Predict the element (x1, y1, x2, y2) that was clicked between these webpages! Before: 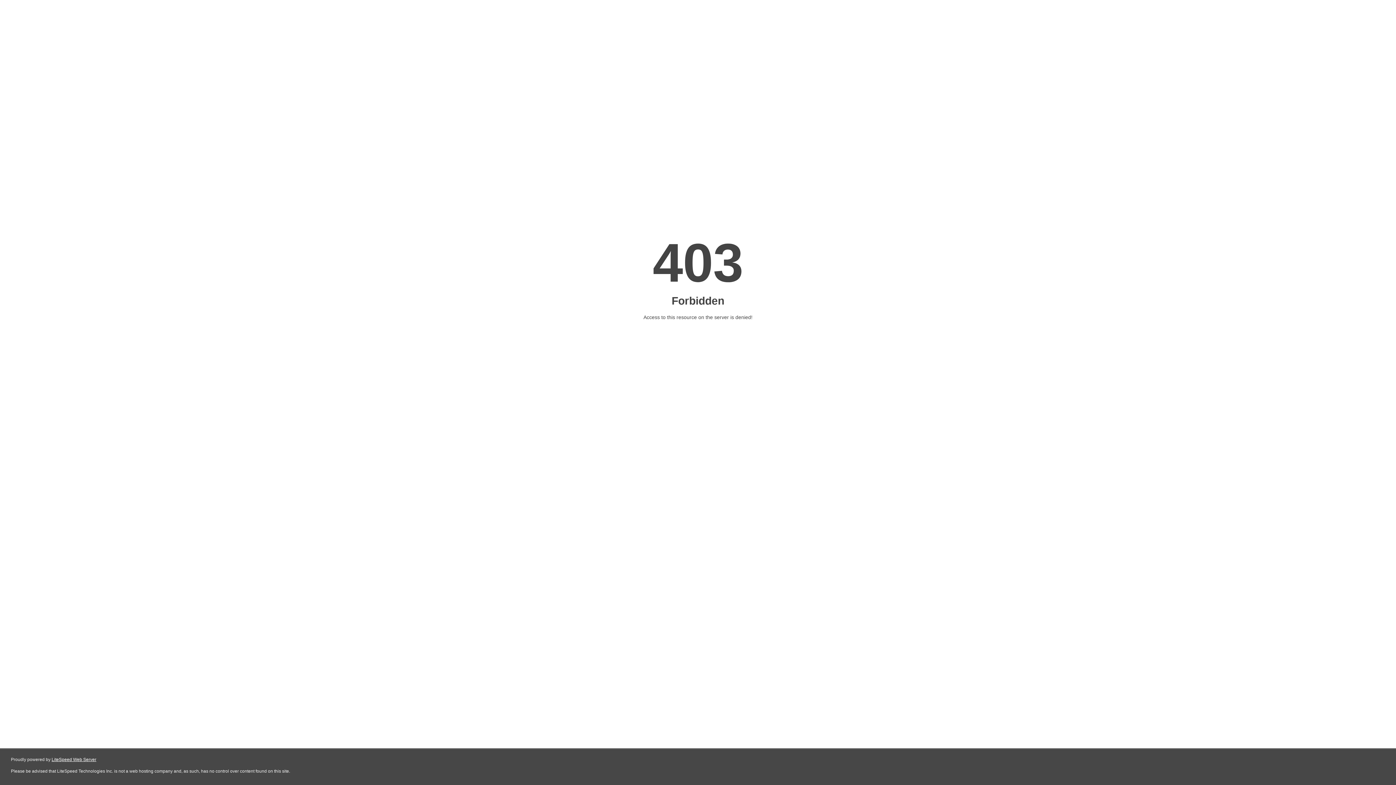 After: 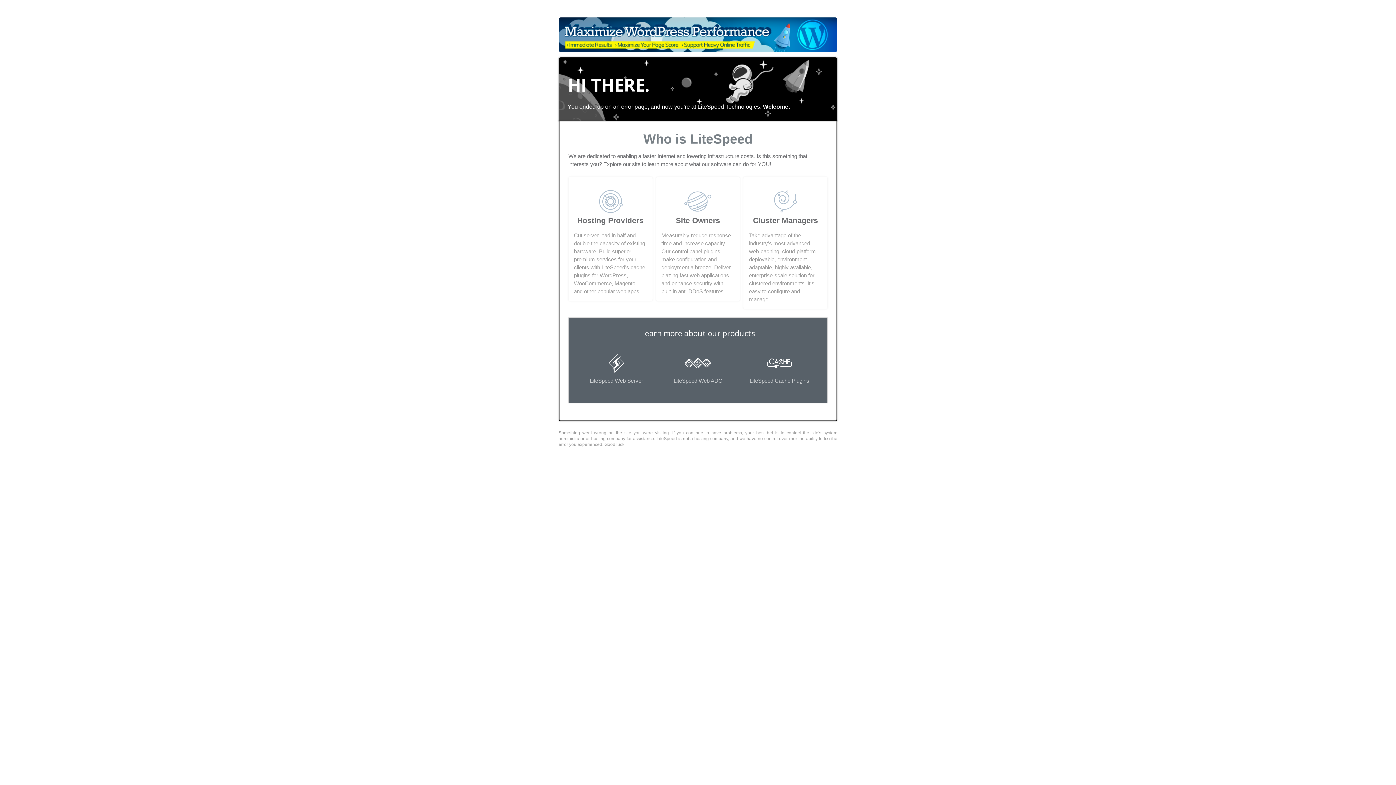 Action: label: LiteSpeed Web Server bbox: (51, 757, 96, 762)